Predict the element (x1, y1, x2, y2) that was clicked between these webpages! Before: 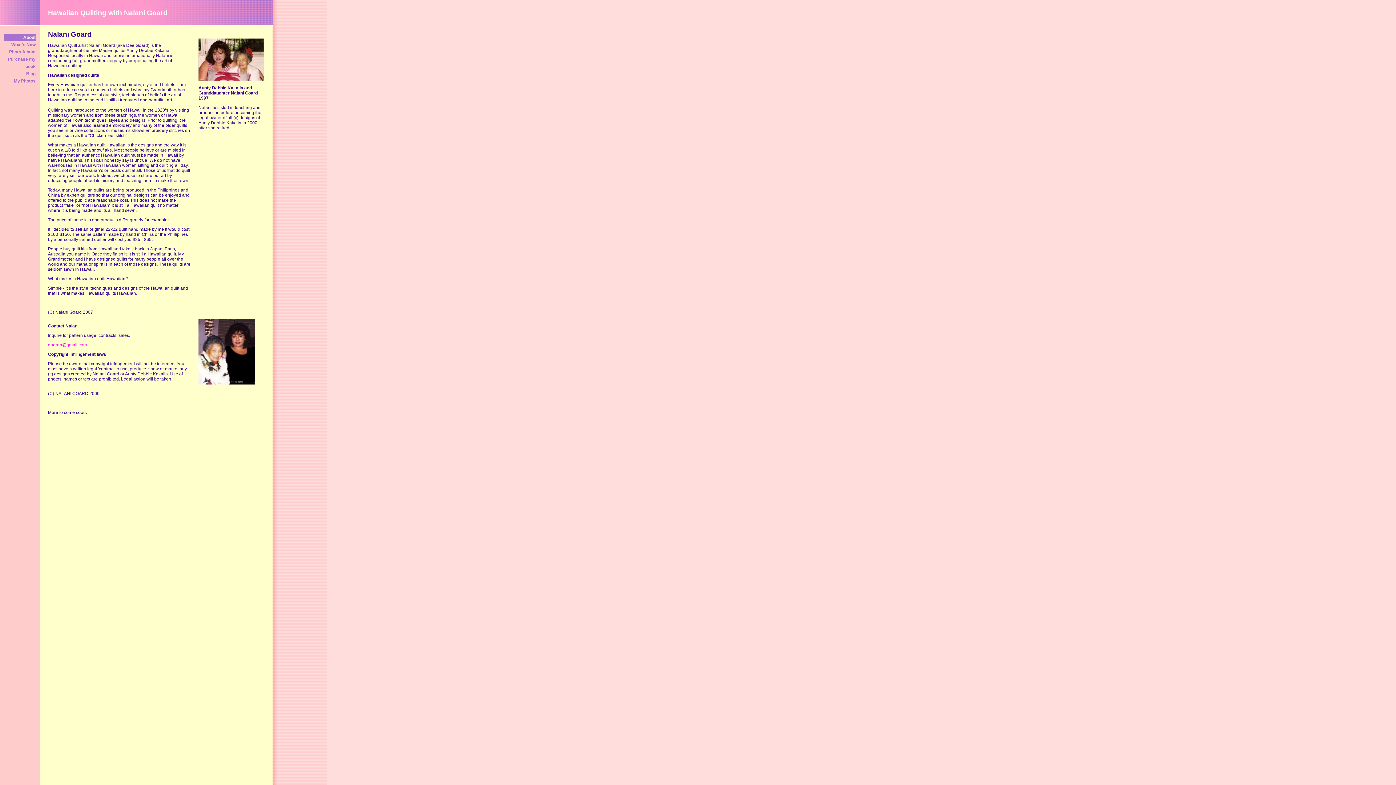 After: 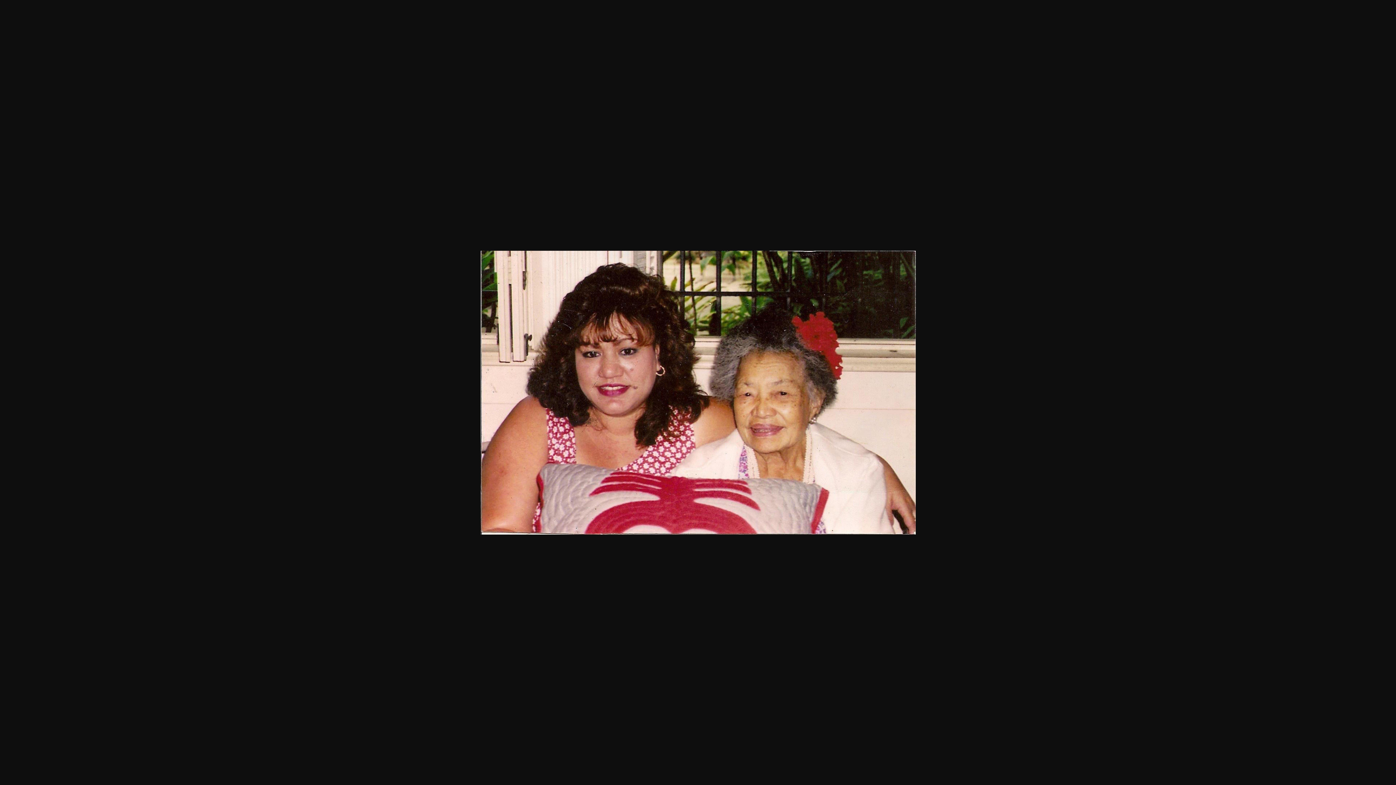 Action: bbox: (198, 76, 264, 82)